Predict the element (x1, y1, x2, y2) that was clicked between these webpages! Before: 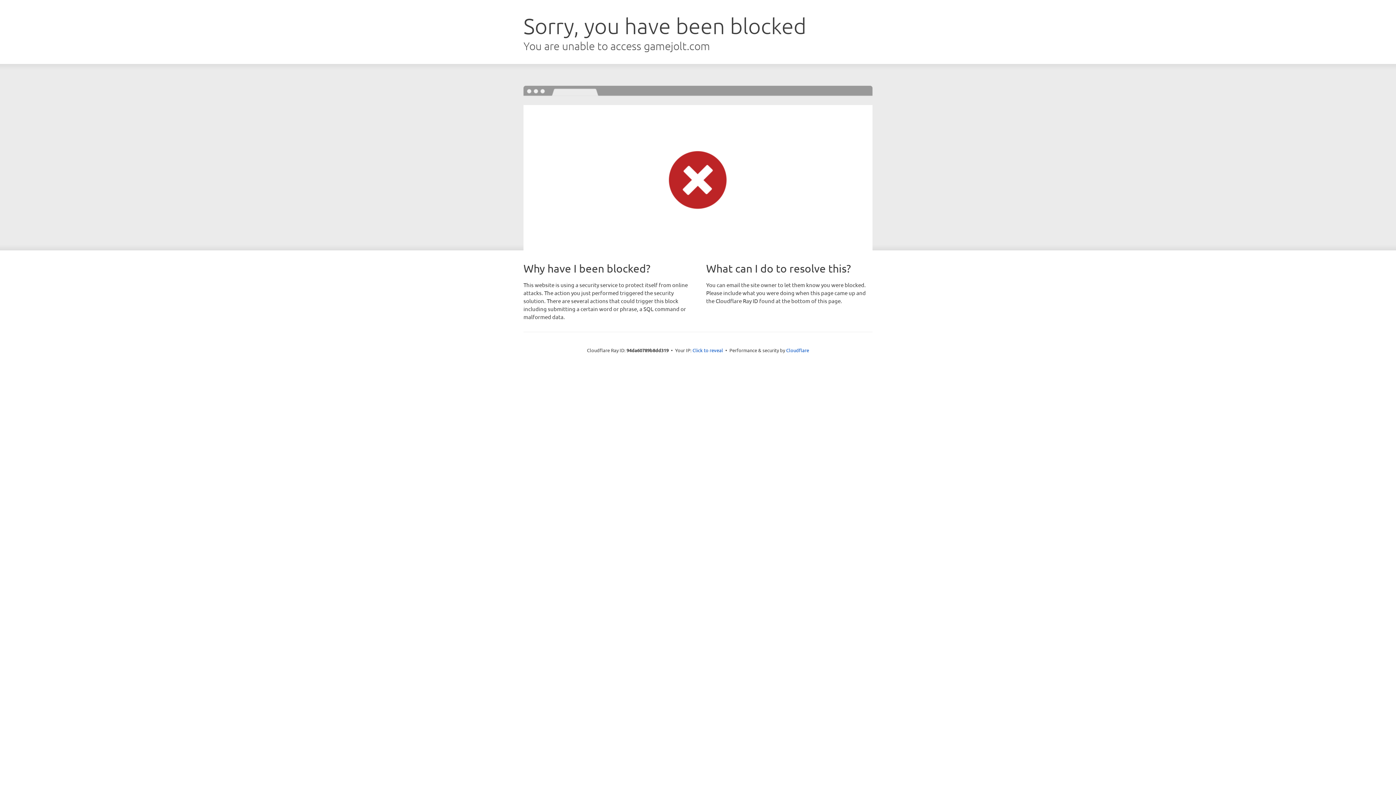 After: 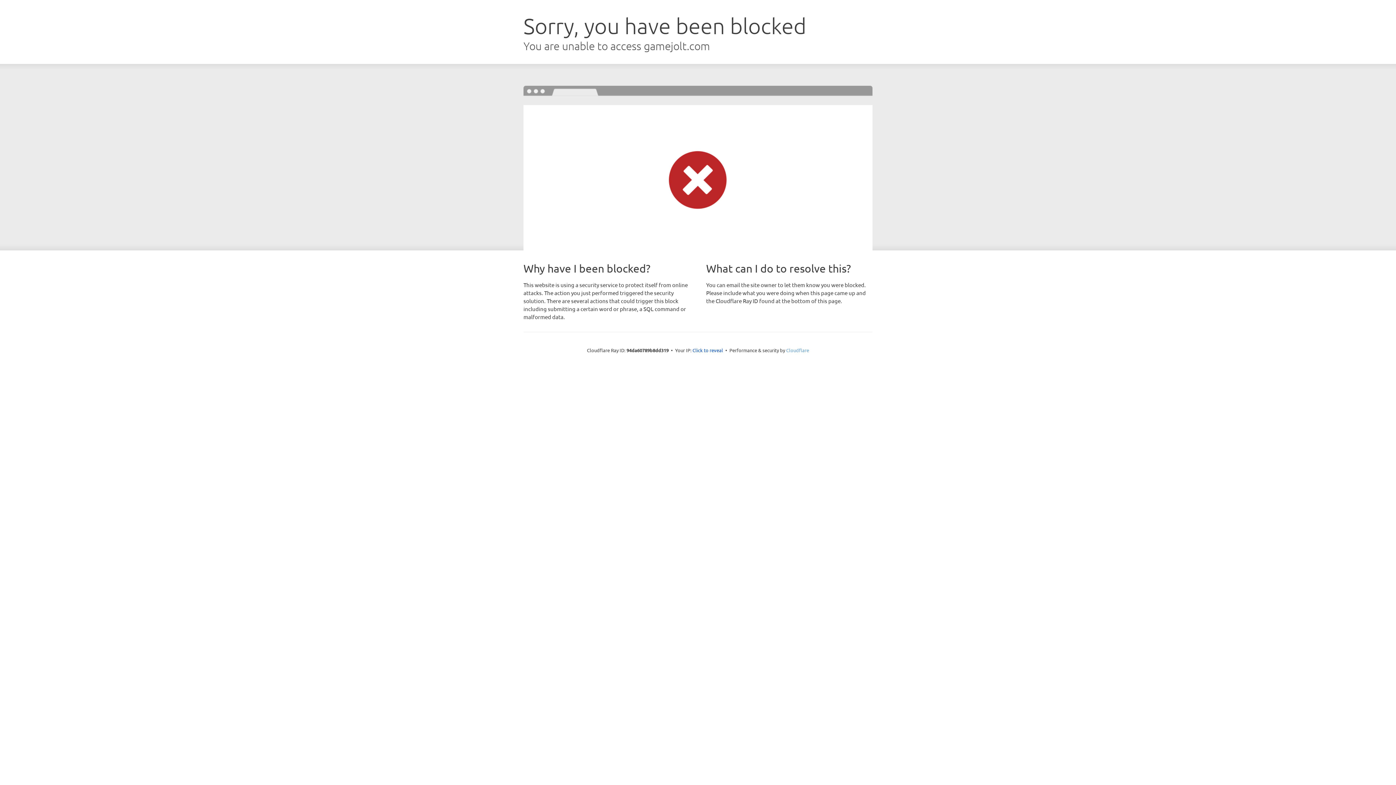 Action: bbox: (786, 347, 809, 353) label: Cloudflare